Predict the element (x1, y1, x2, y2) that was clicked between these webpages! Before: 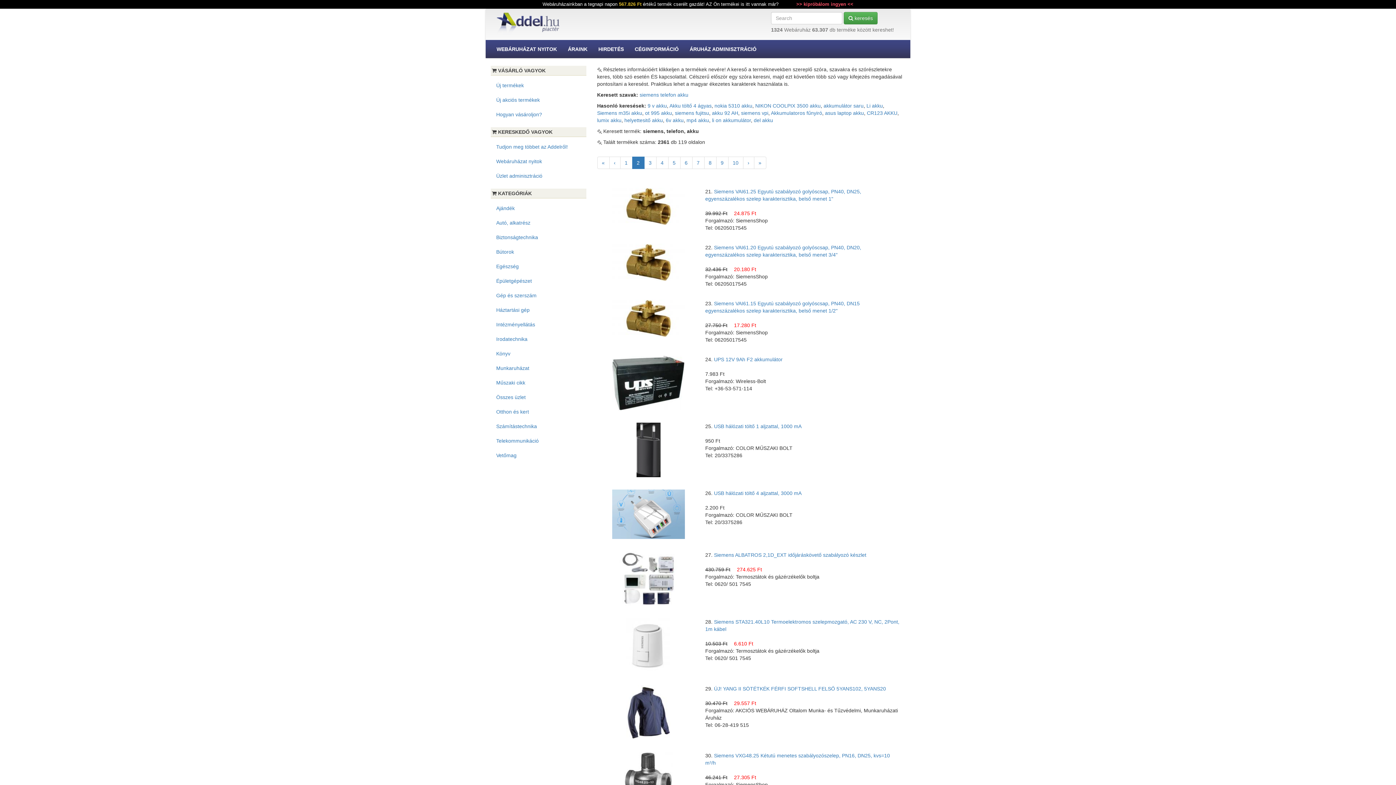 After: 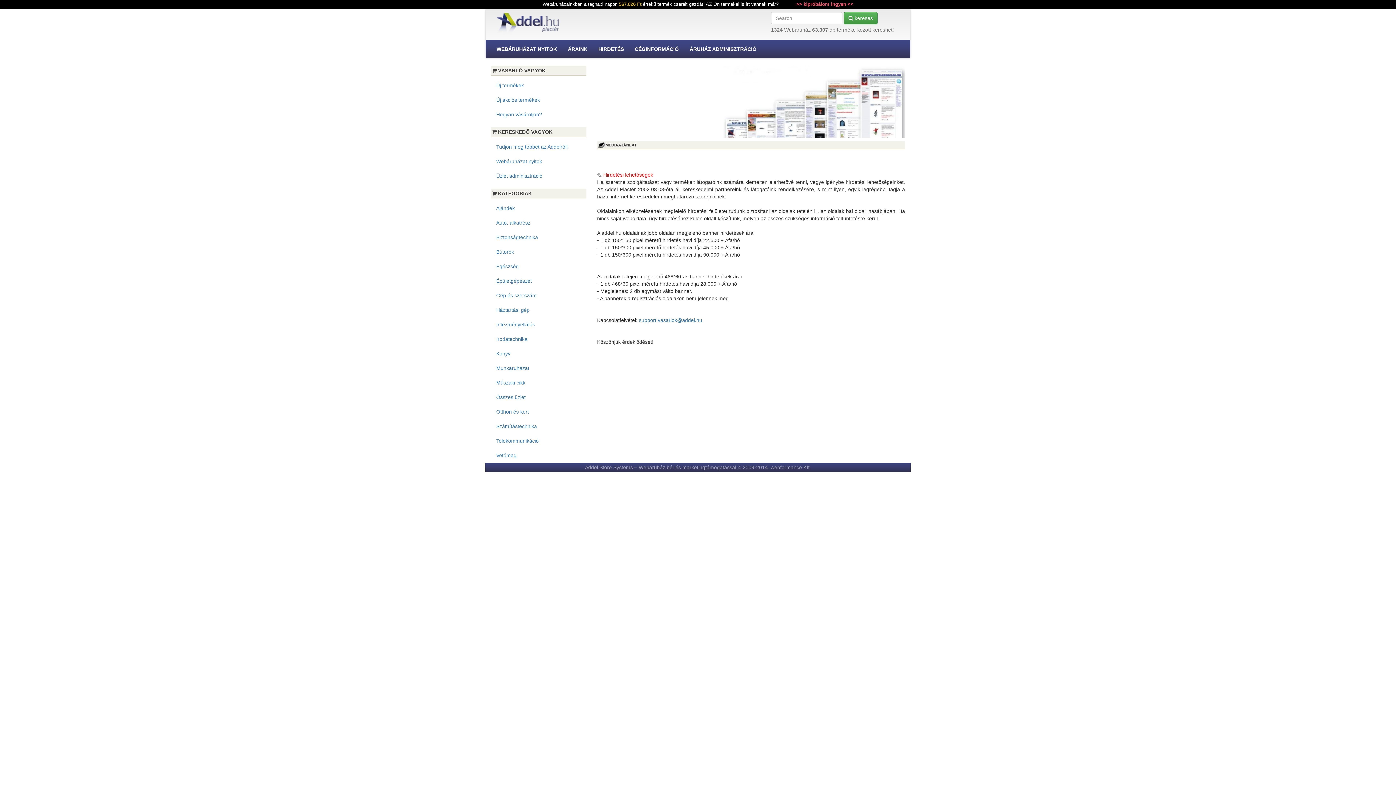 Action: bbox: (593, 40, 629, 58) label: HIRDETÉS